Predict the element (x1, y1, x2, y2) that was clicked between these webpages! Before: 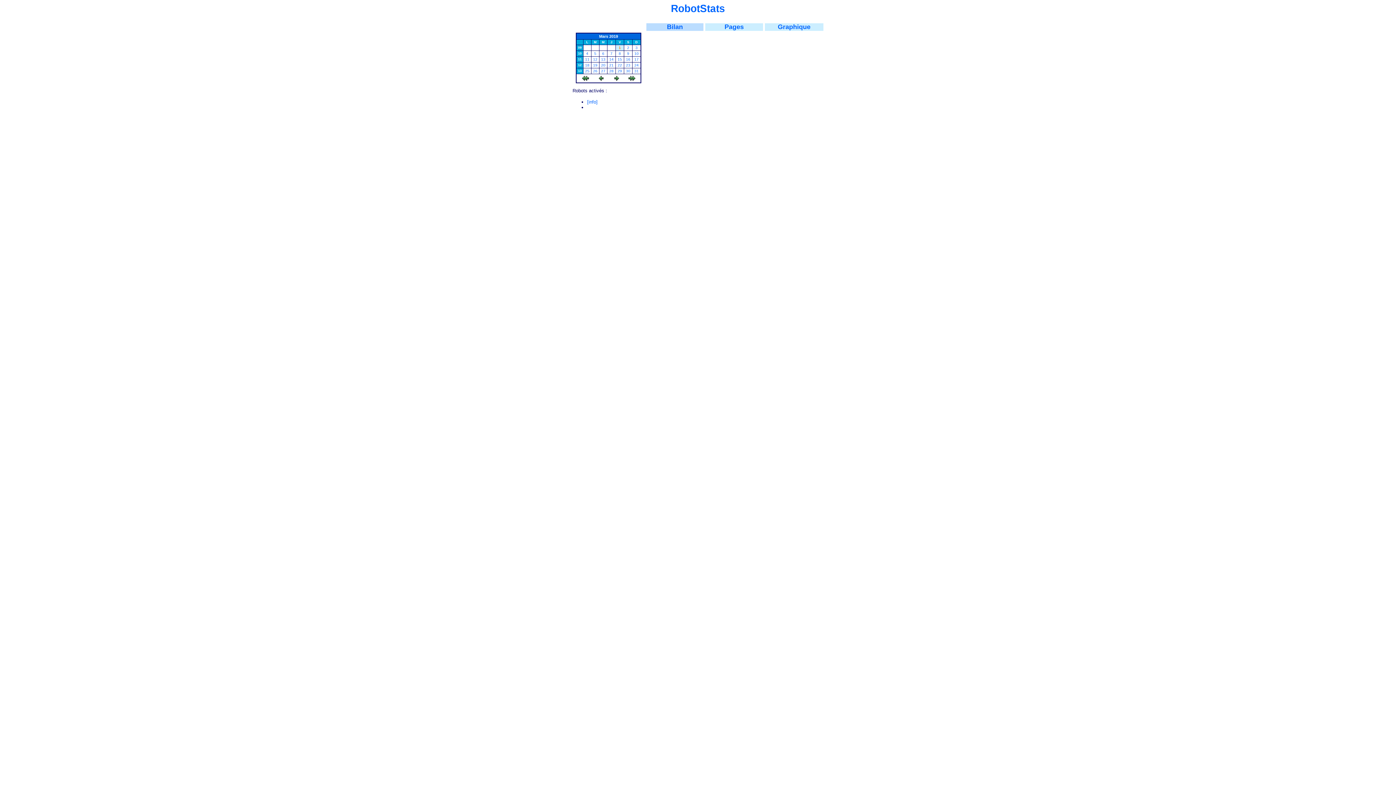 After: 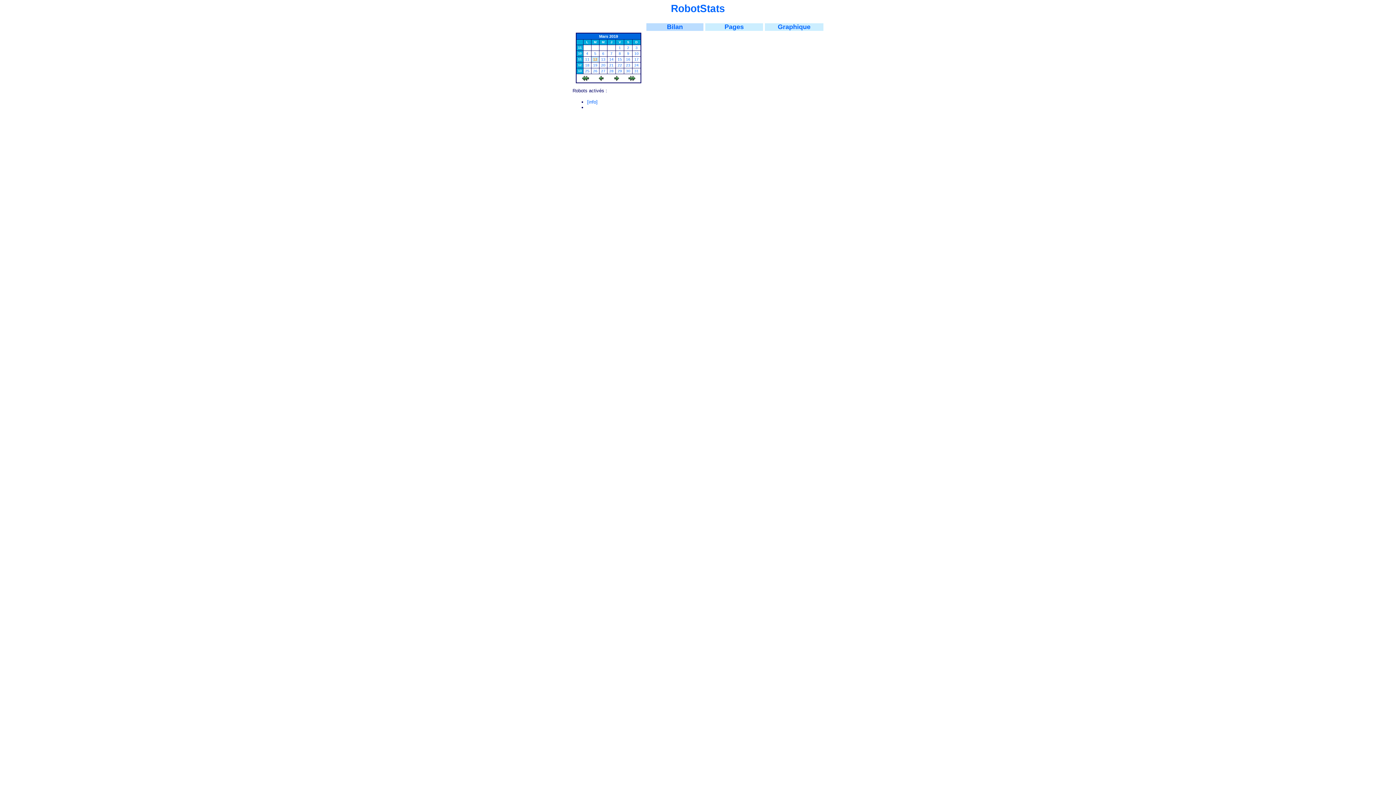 Action: bbox: (593, 57, 597, 61) label: 12